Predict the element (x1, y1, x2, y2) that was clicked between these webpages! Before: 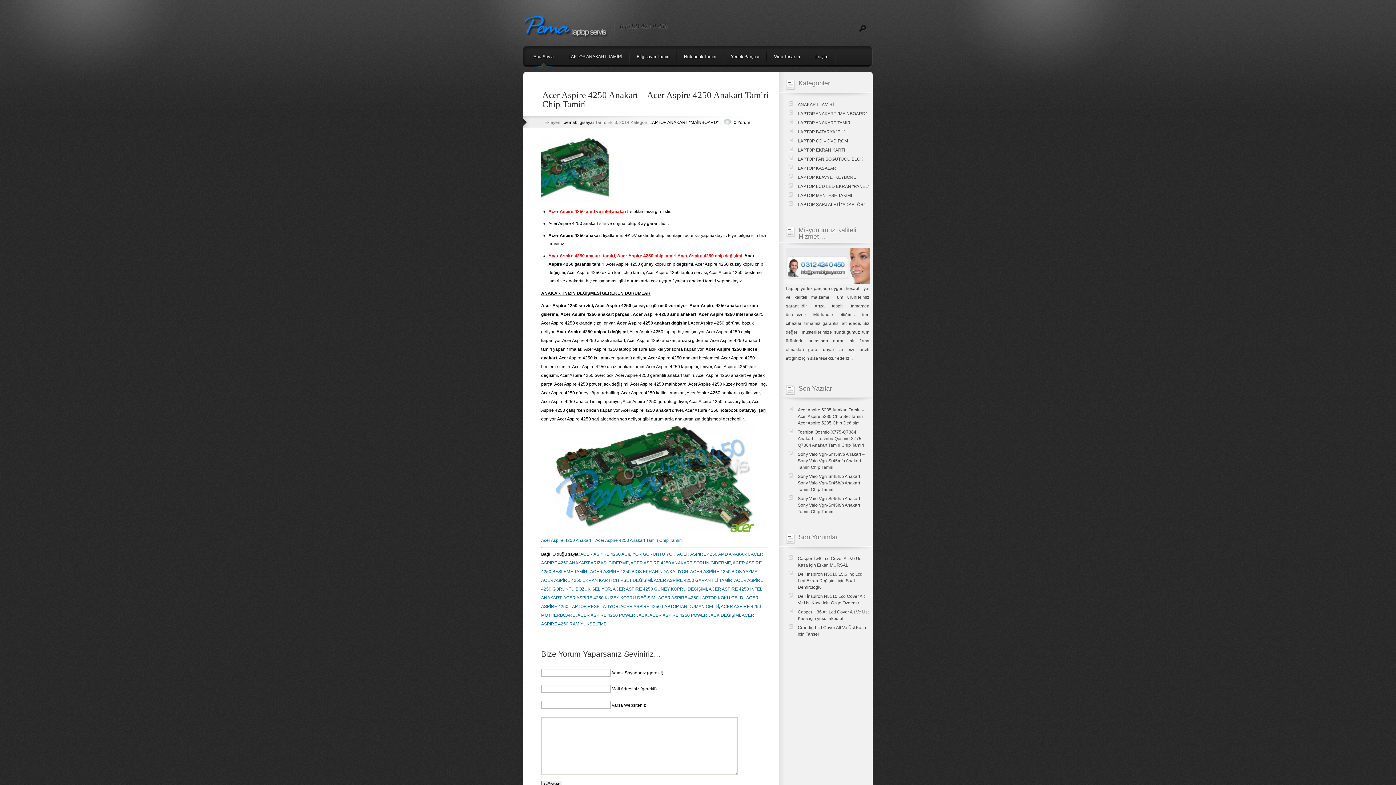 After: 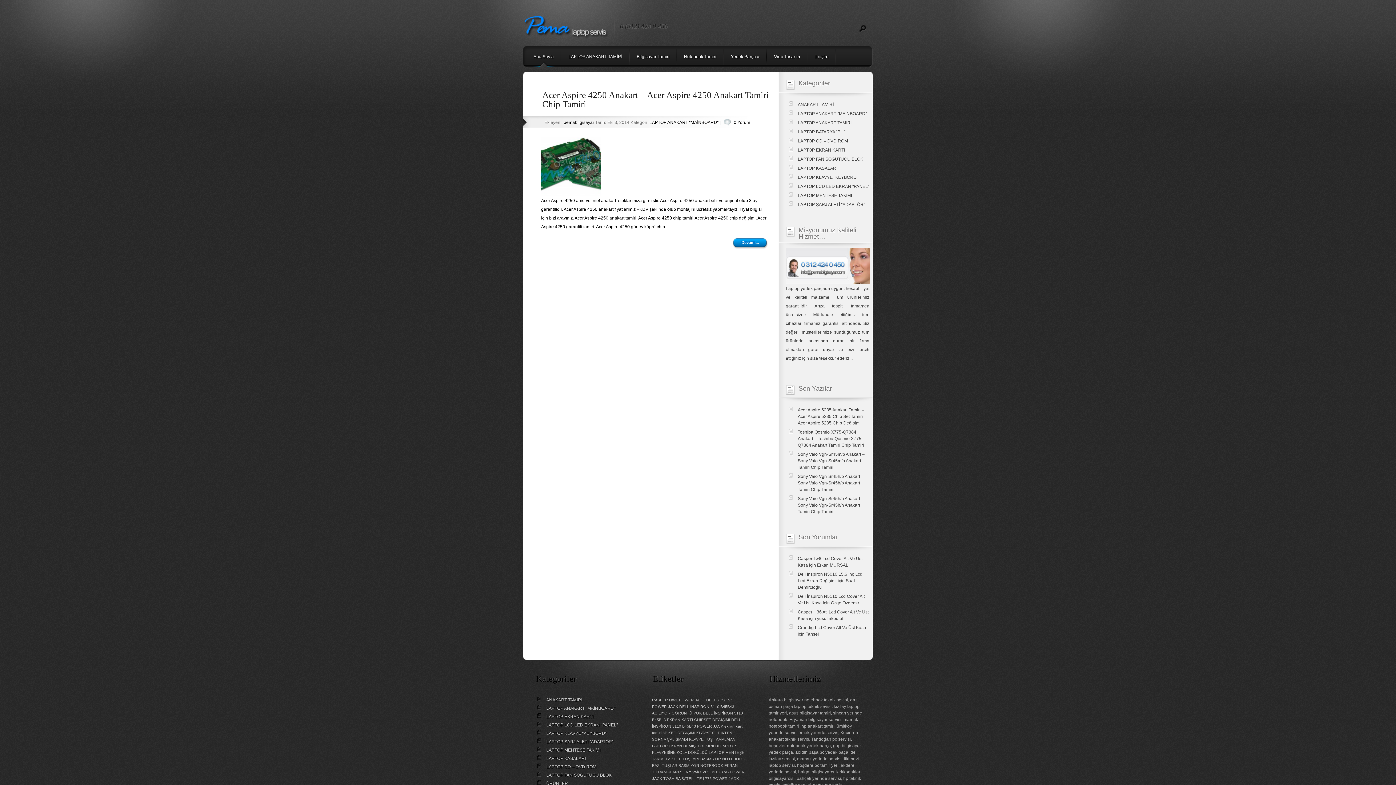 Action: label: ACER ASPİRE 4250 LAPTOP KOKU GELDİ bbox: (658, 595, 744, 600)